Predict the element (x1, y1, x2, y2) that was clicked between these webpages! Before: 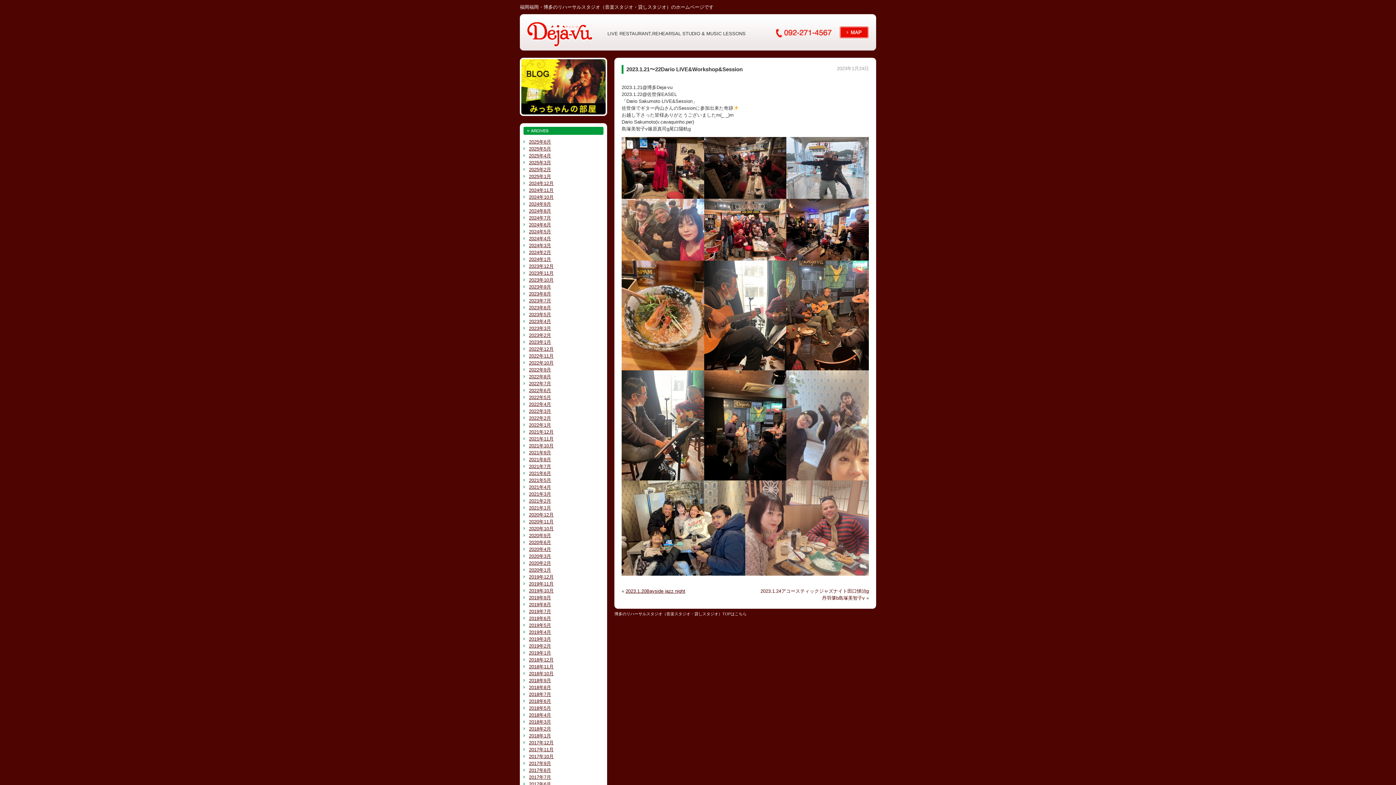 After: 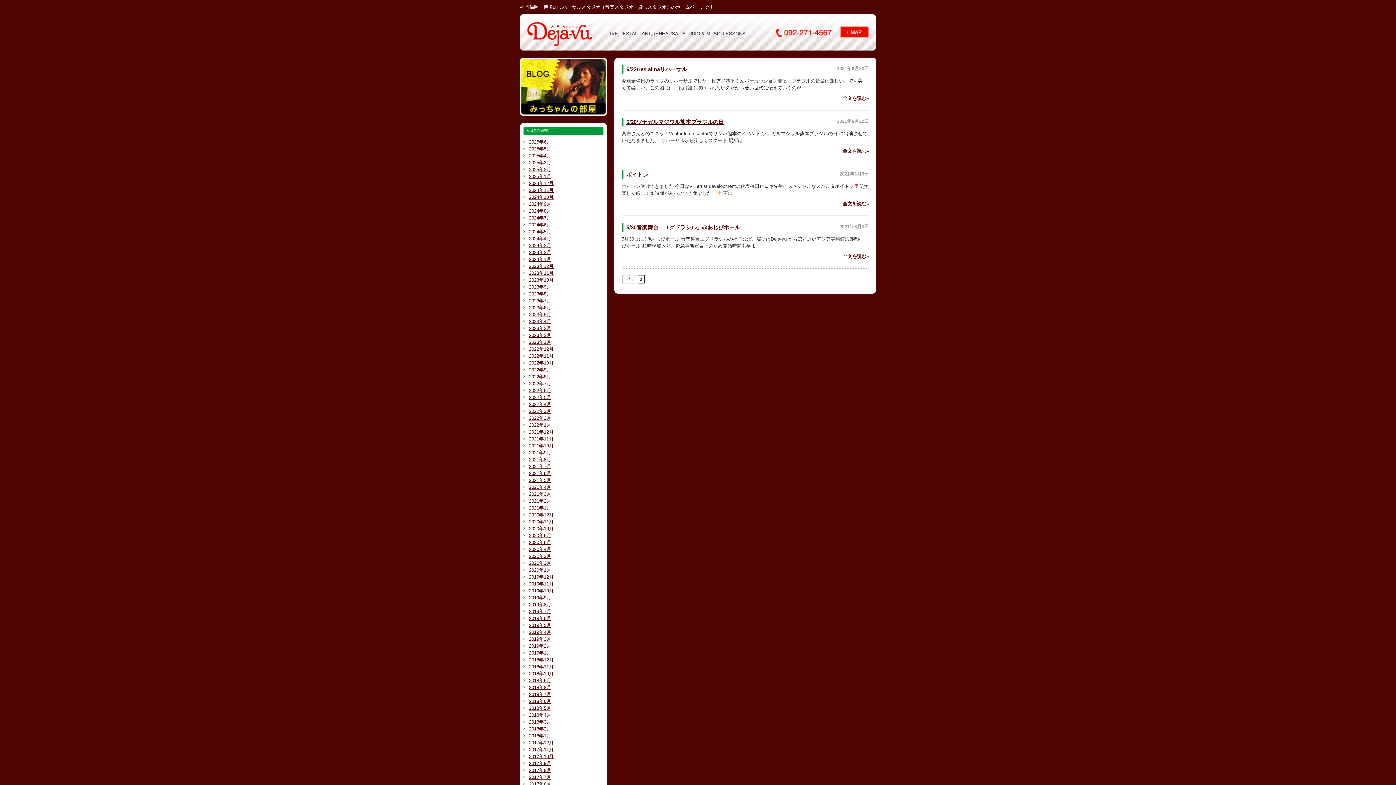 Action: label: 2021年6月 bbox: (529, 470, 551, 476)